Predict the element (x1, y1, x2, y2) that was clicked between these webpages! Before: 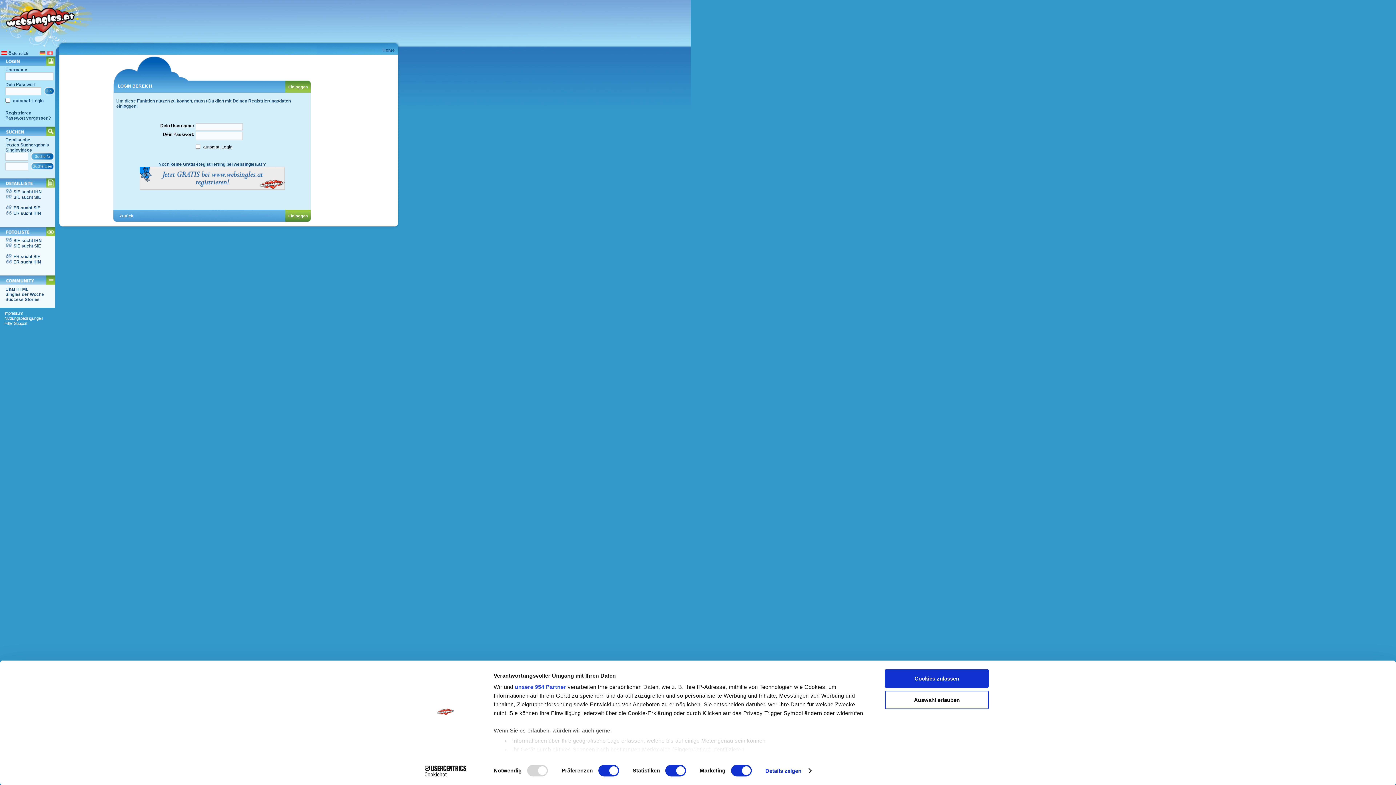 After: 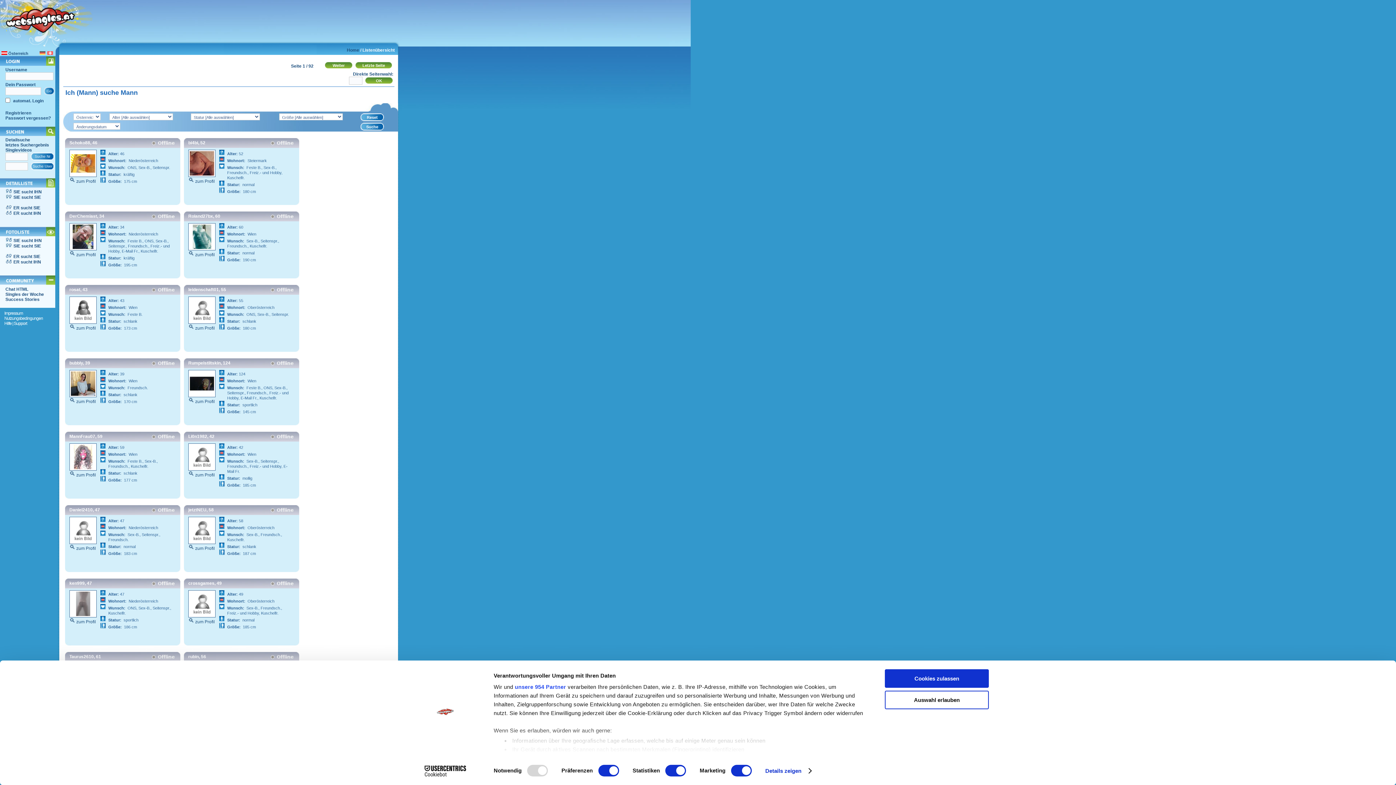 Action: label: ER sucht IHN bbox: (13, 210, 41, 216)